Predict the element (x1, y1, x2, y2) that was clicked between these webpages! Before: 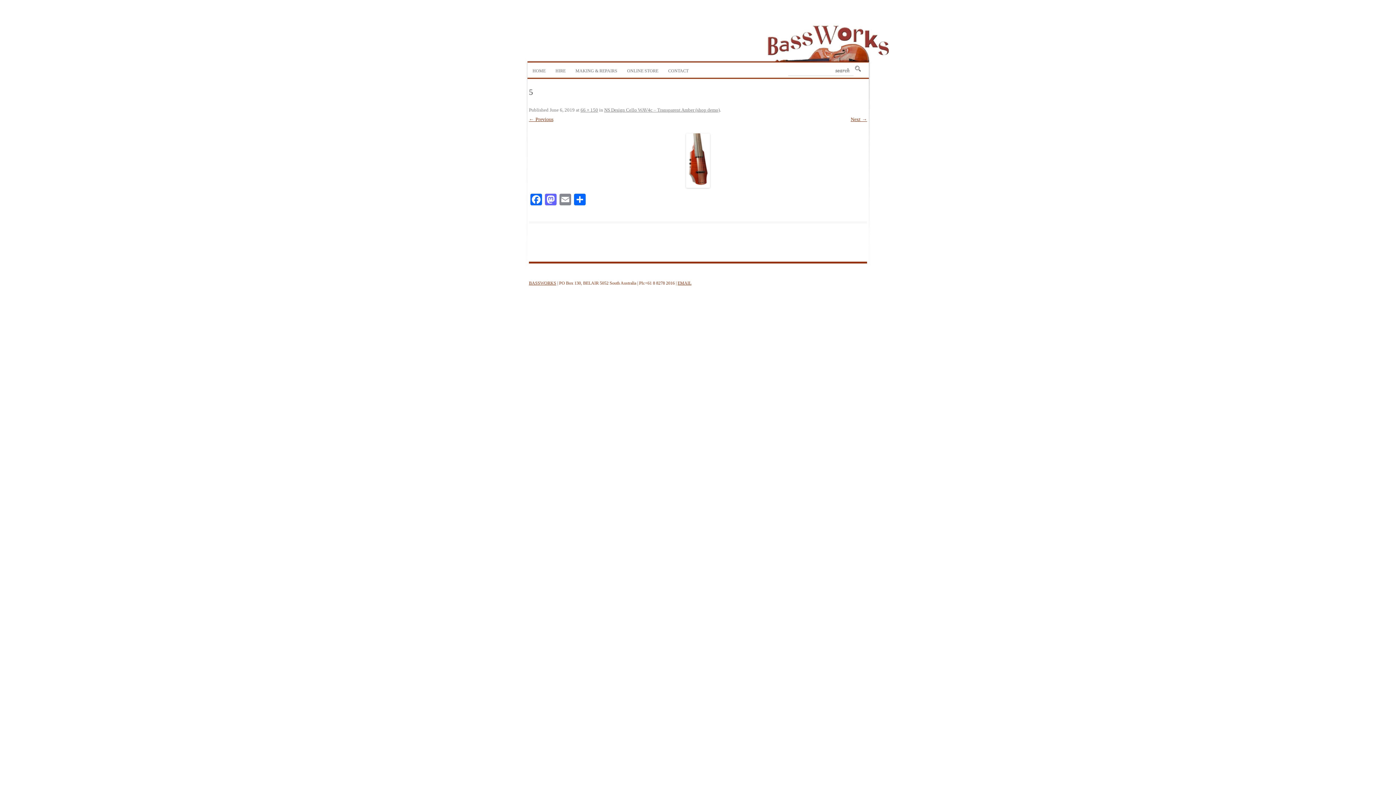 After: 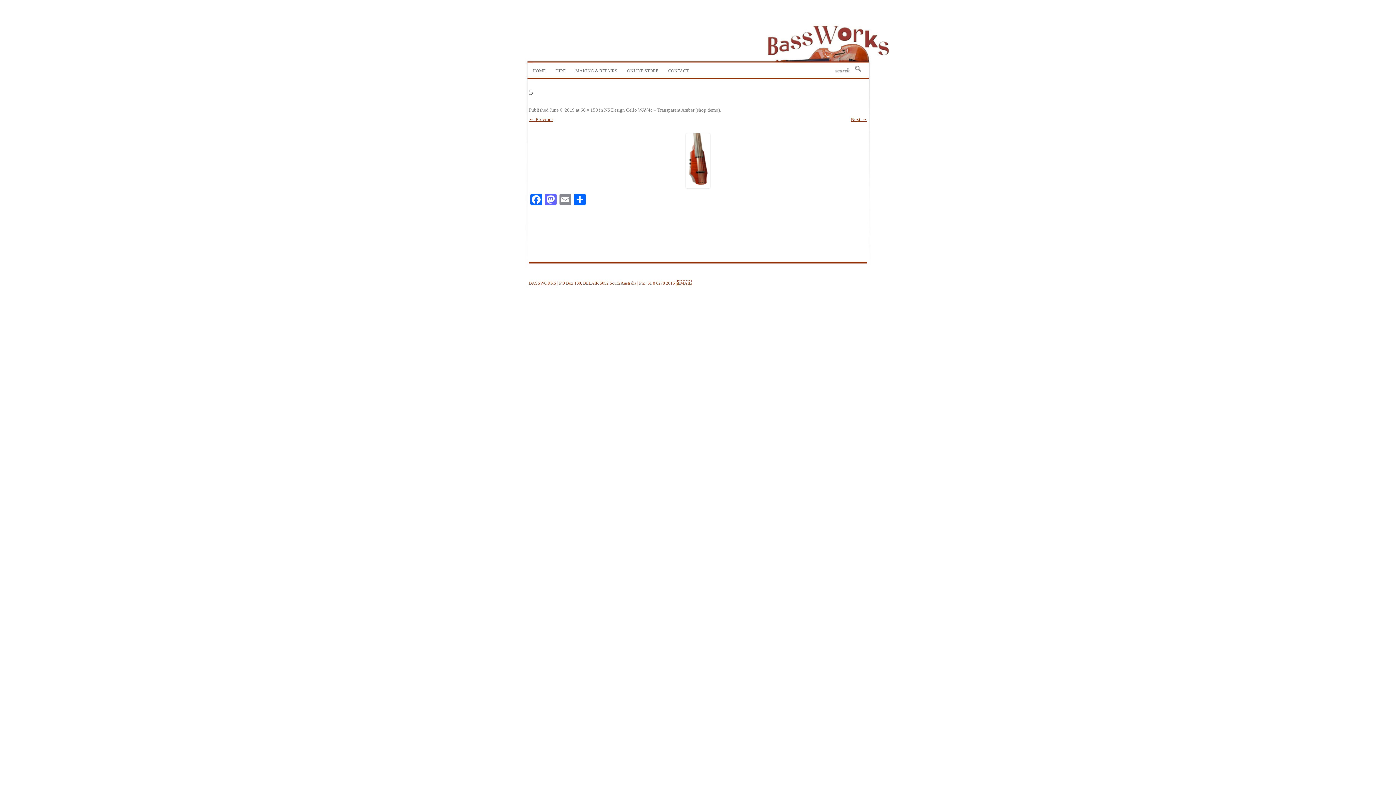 Action: bbox: (677, 280, 691, 285) label: EMAIL